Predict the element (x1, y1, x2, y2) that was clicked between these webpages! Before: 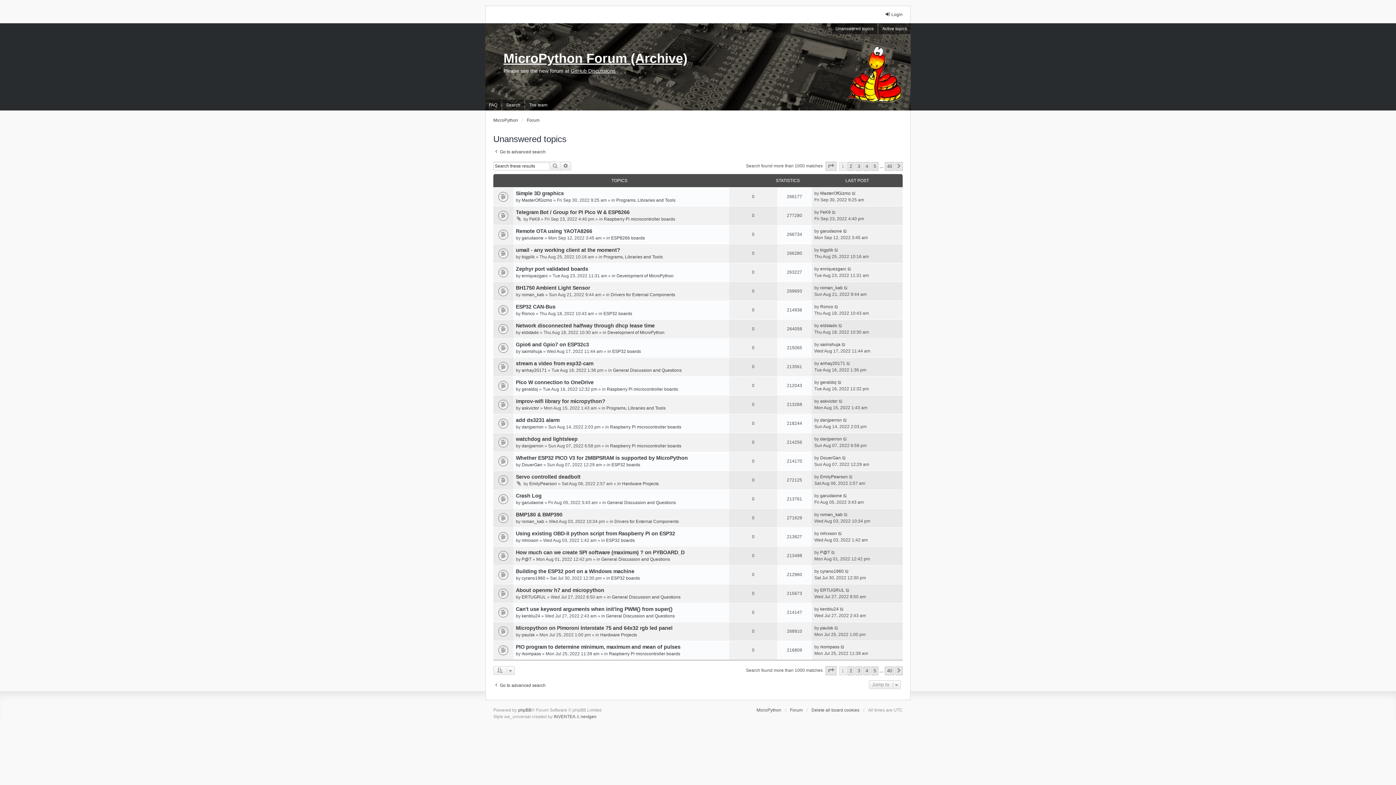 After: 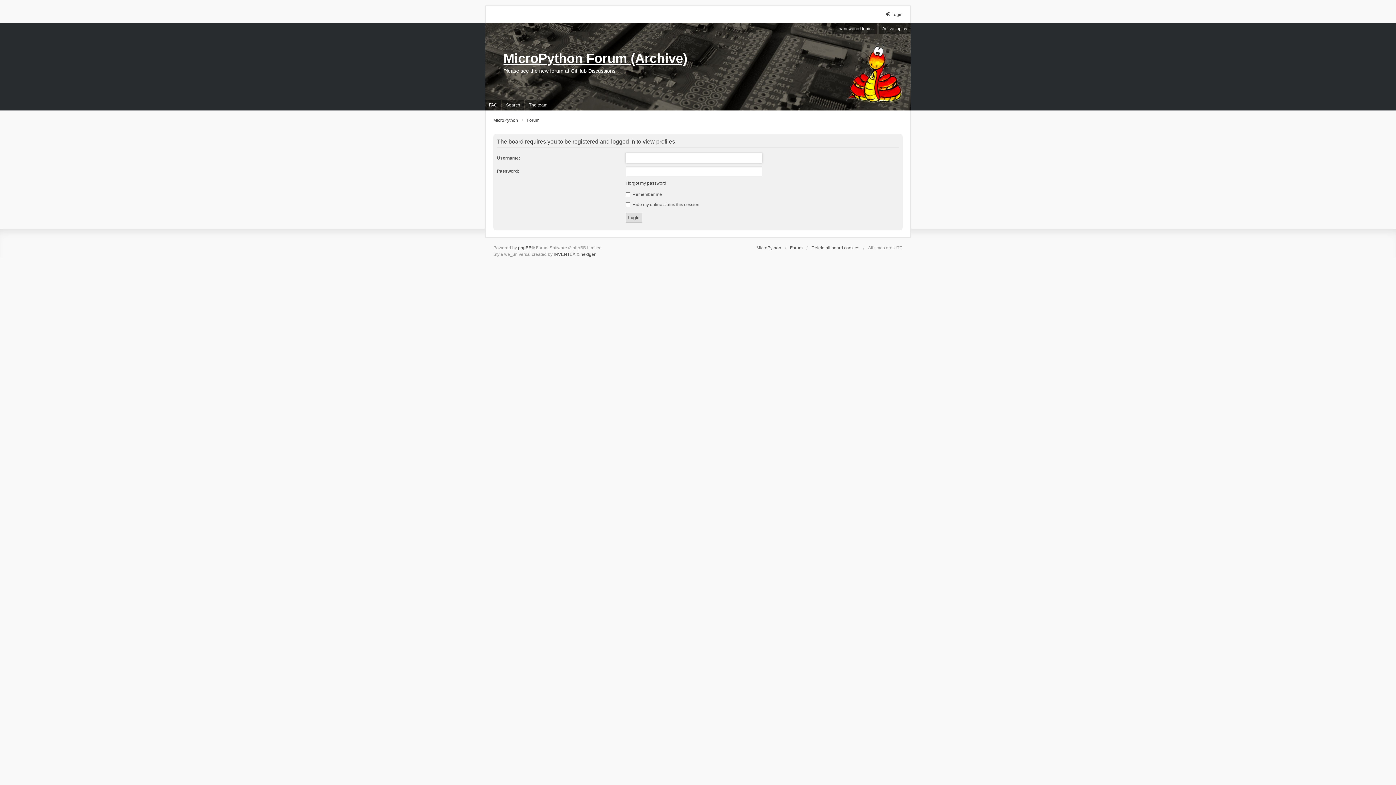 Action: bbox: (521, 197, 552, 203) label: MasterOfGizmo